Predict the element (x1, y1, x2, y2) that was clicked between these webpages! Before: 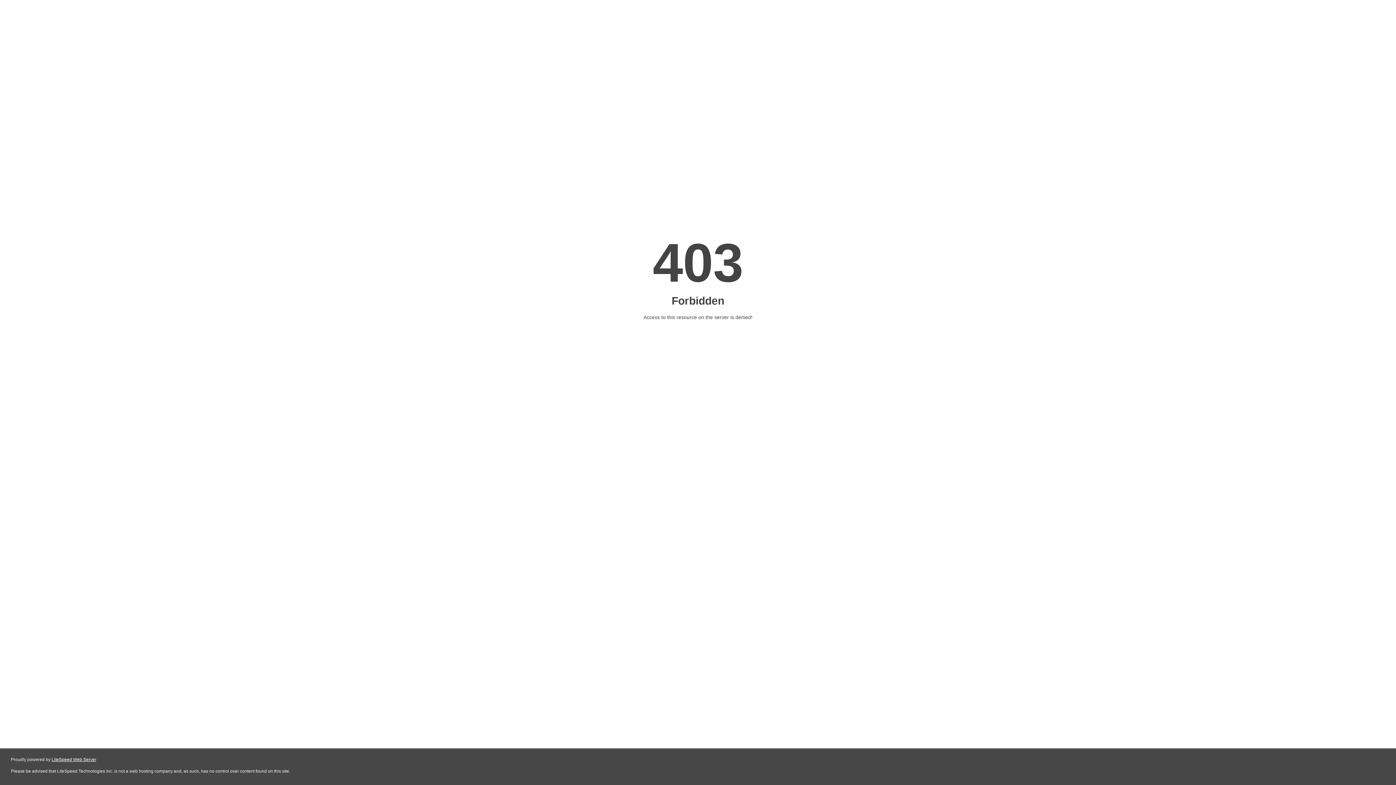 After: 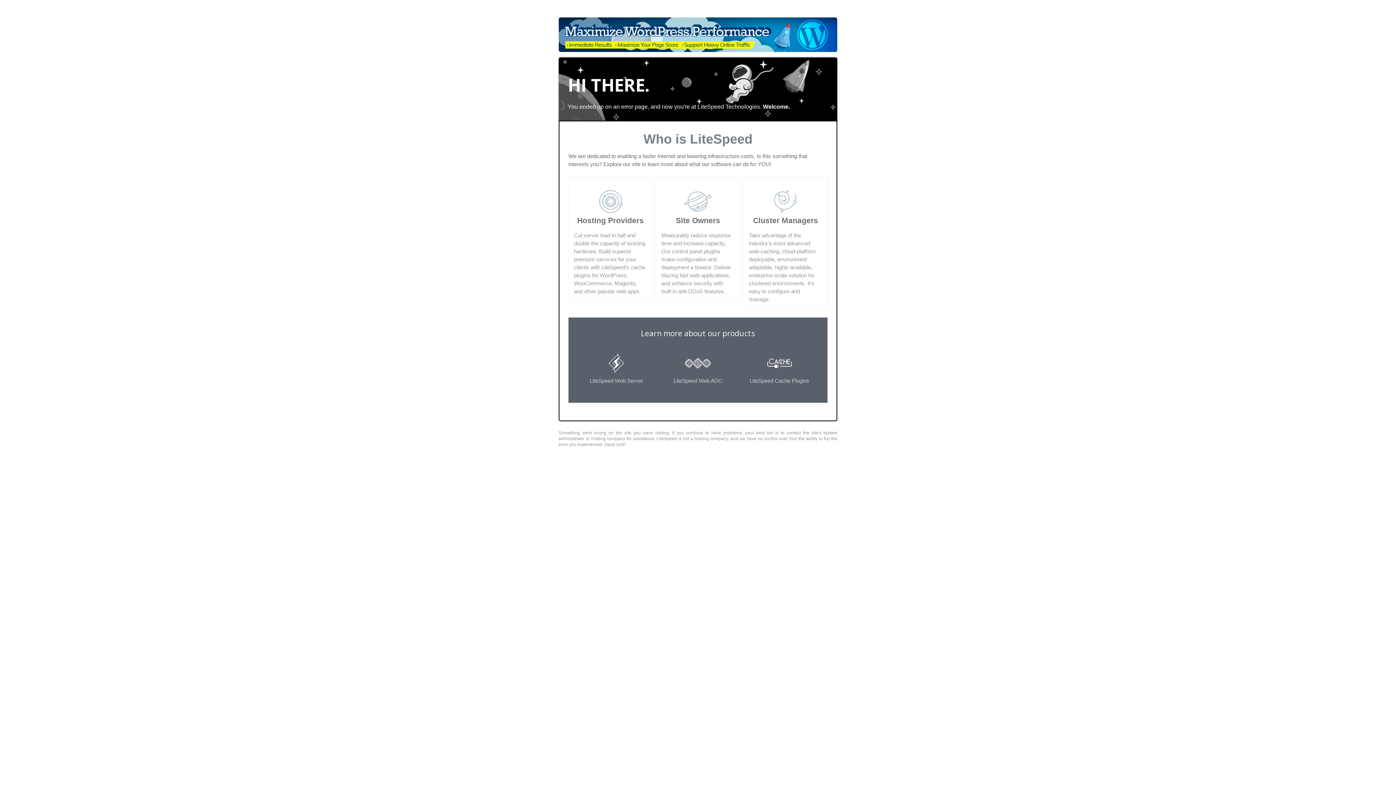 Action: label: LiteSpeed Web Server bbox: (51, 757, 96, 762)